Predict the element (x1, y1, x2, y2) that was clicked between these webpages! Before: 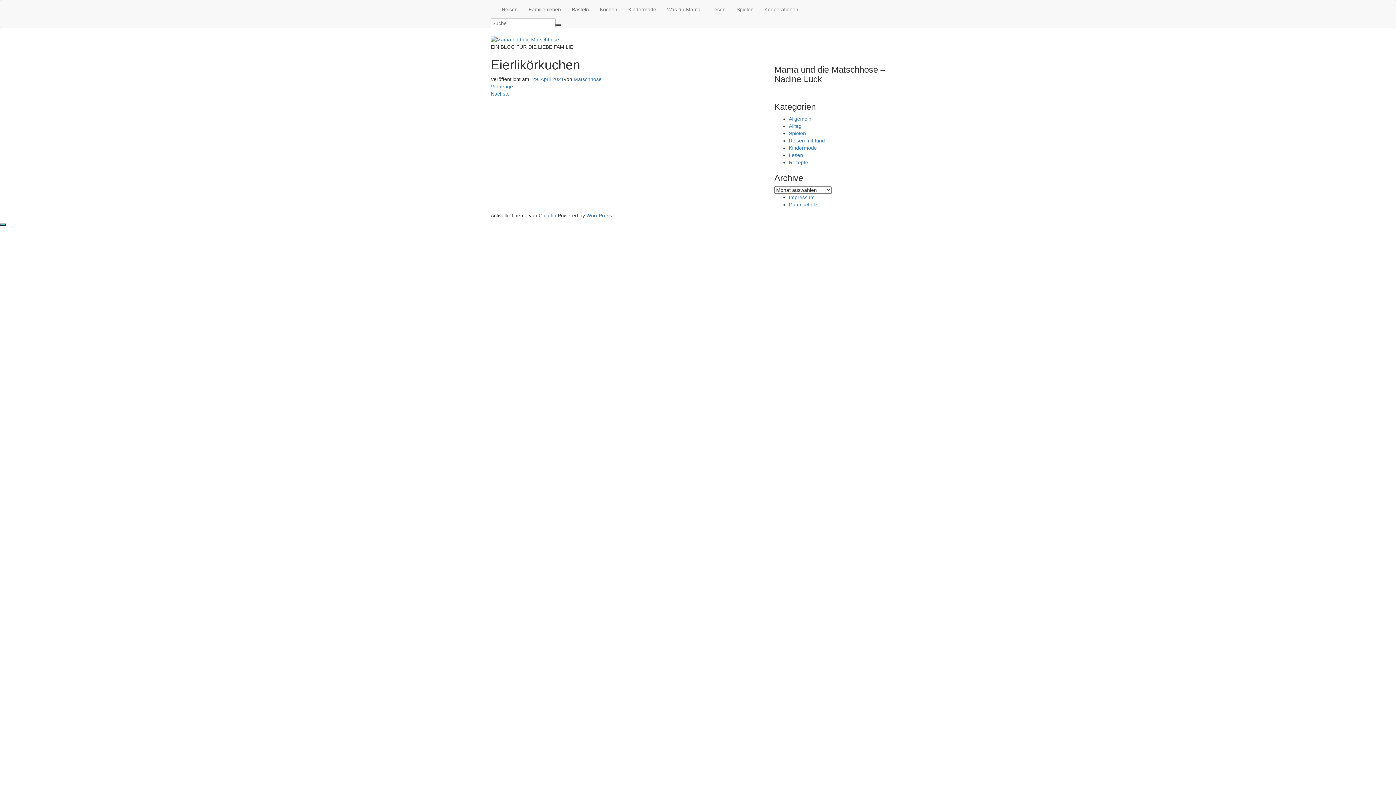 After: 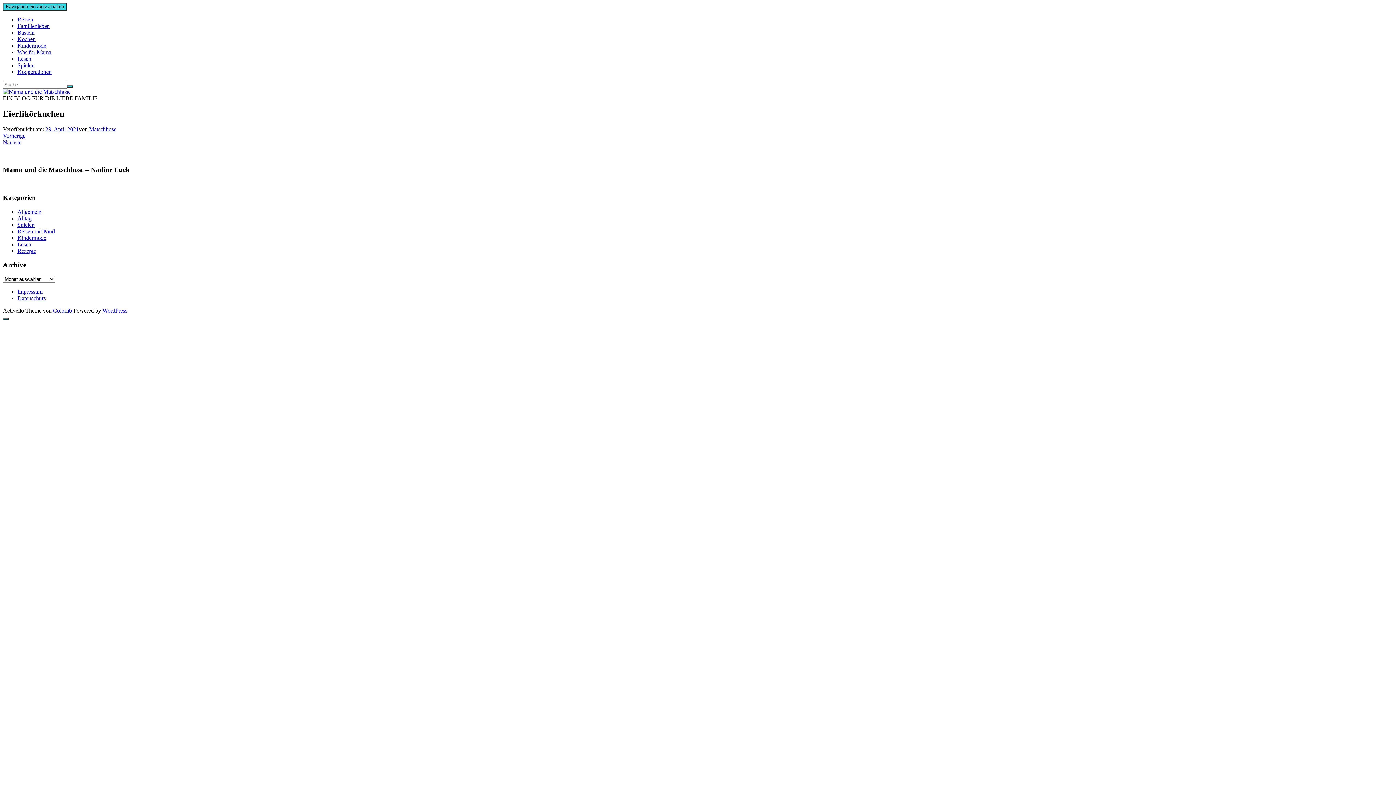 Action: label: 29. April 2021 bbox: (532, 76, 564, 82)